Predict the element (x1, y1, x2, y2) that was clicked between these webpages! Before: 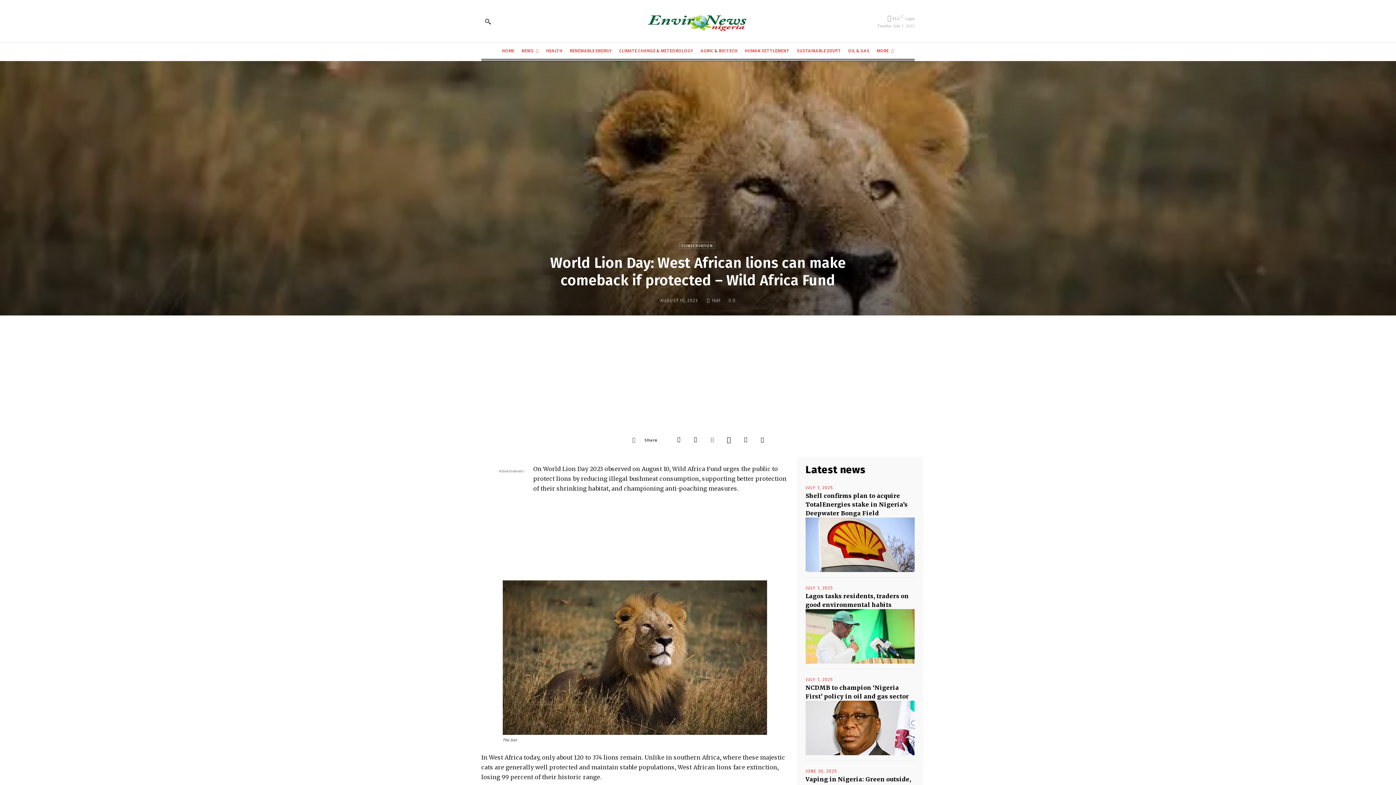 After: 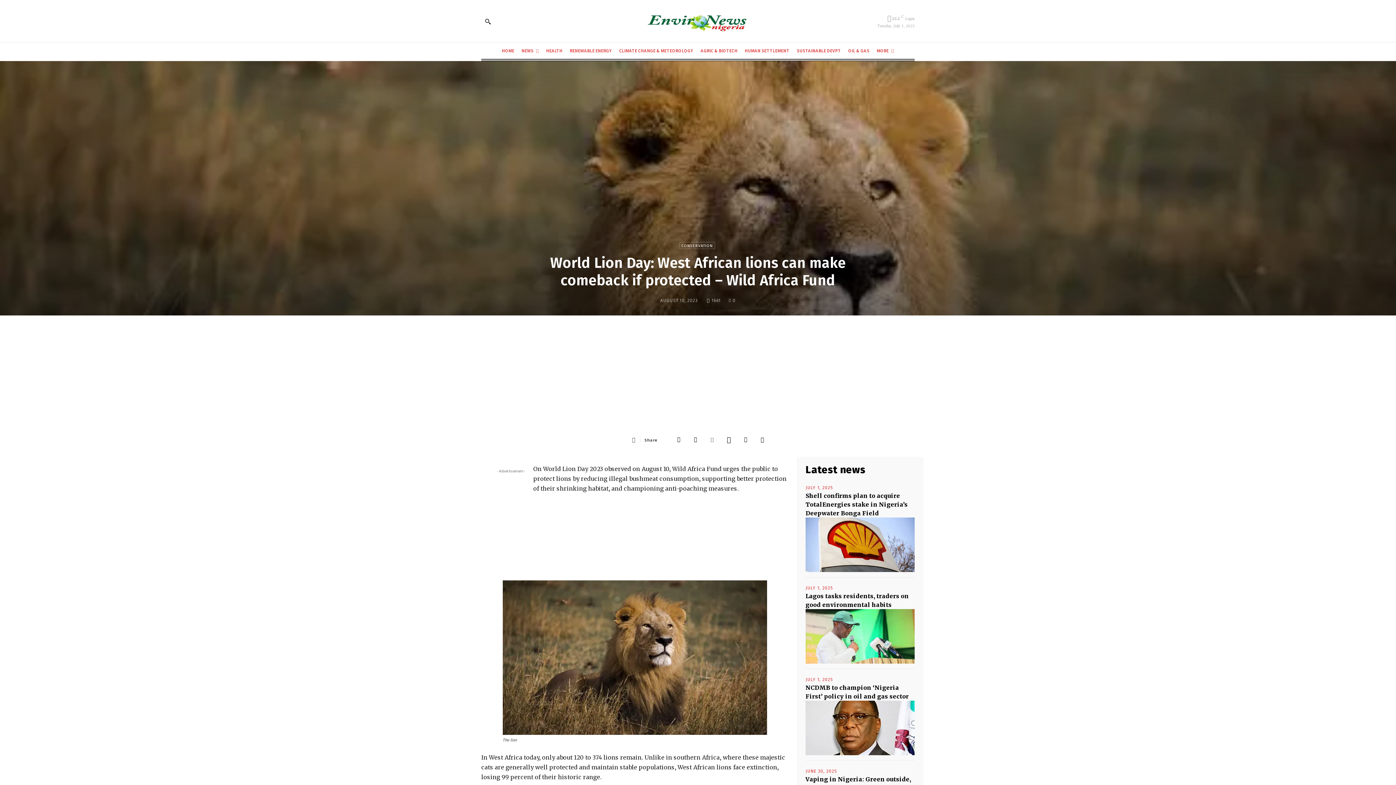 Action: bbox: (705, 432, 719, 447)